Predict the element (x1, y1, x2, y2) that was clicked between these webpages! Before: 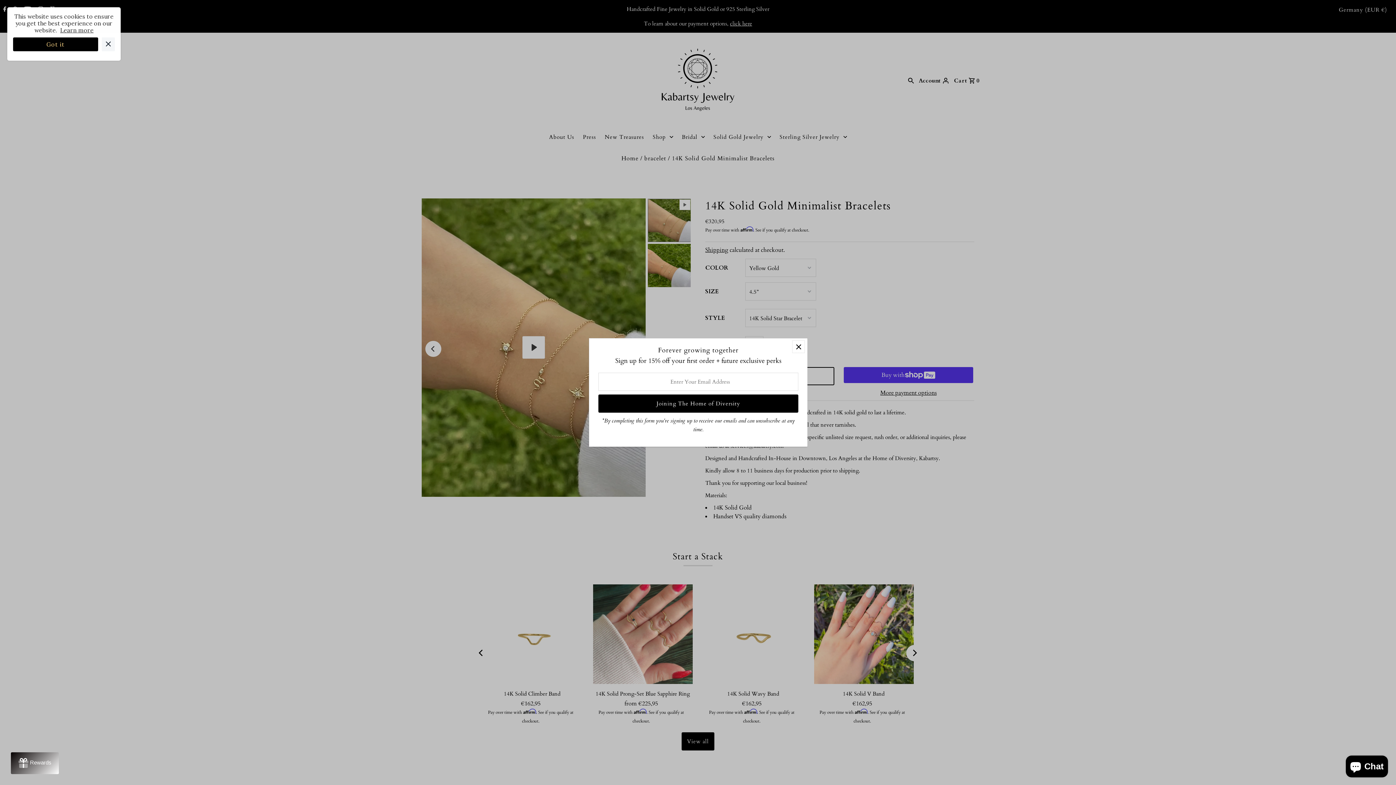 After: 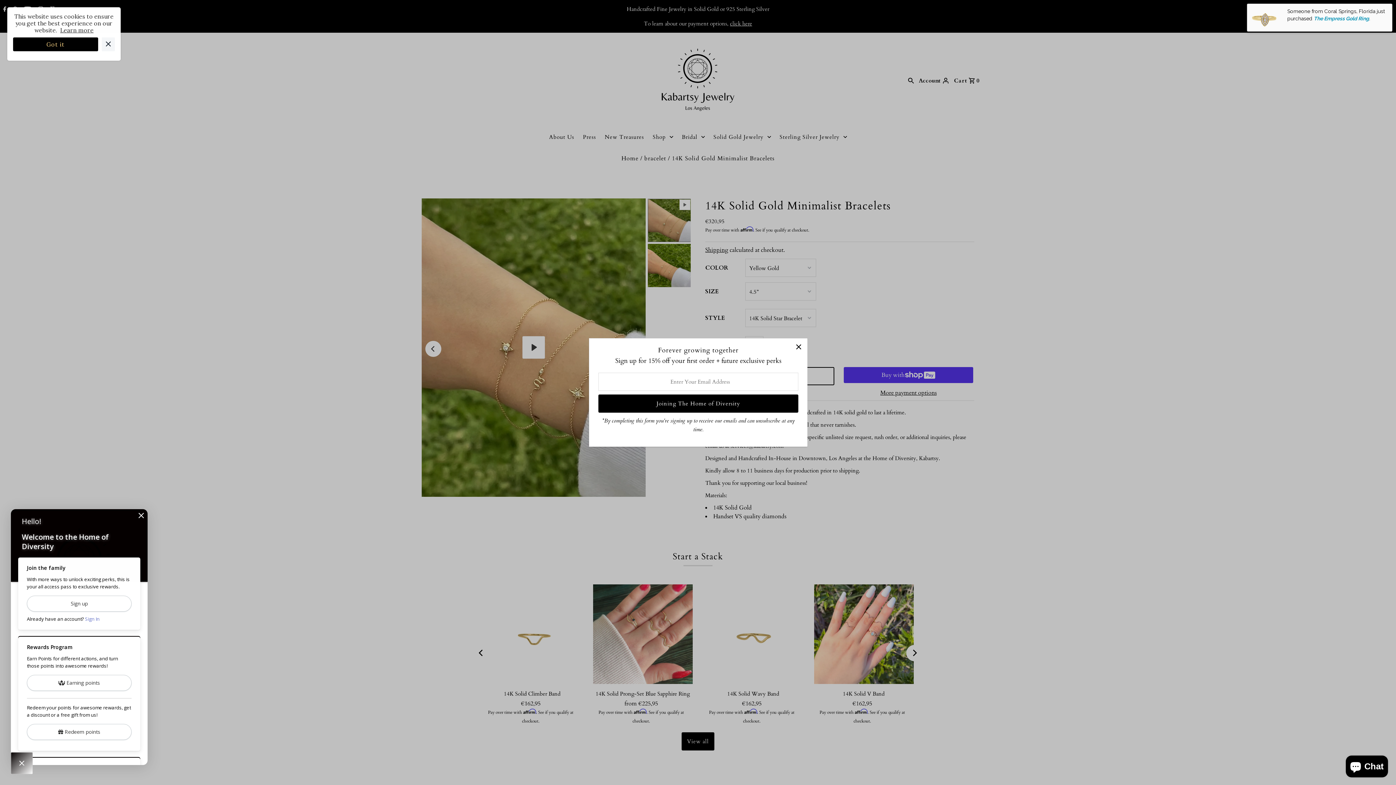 Action: label: Rewards bbox: (10, 752, 58, 774)